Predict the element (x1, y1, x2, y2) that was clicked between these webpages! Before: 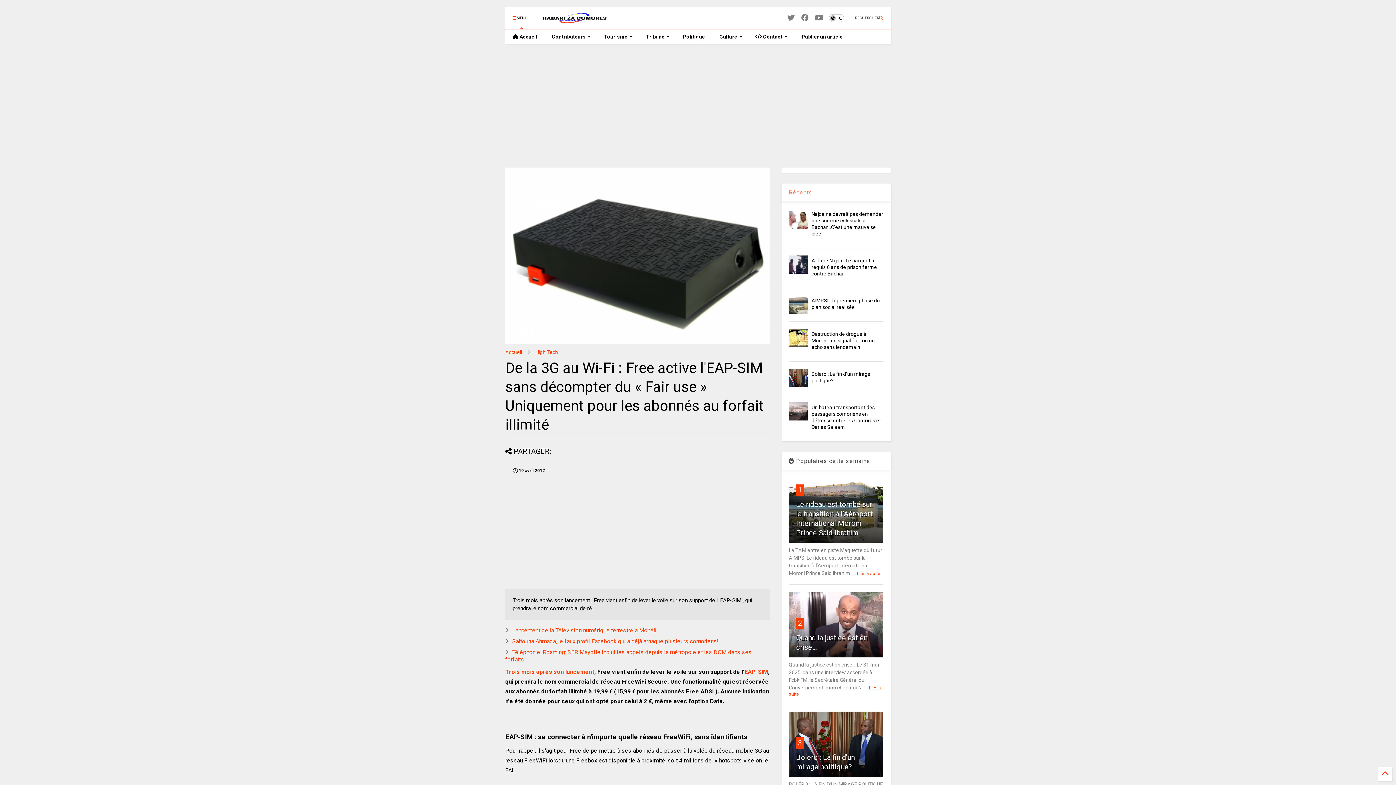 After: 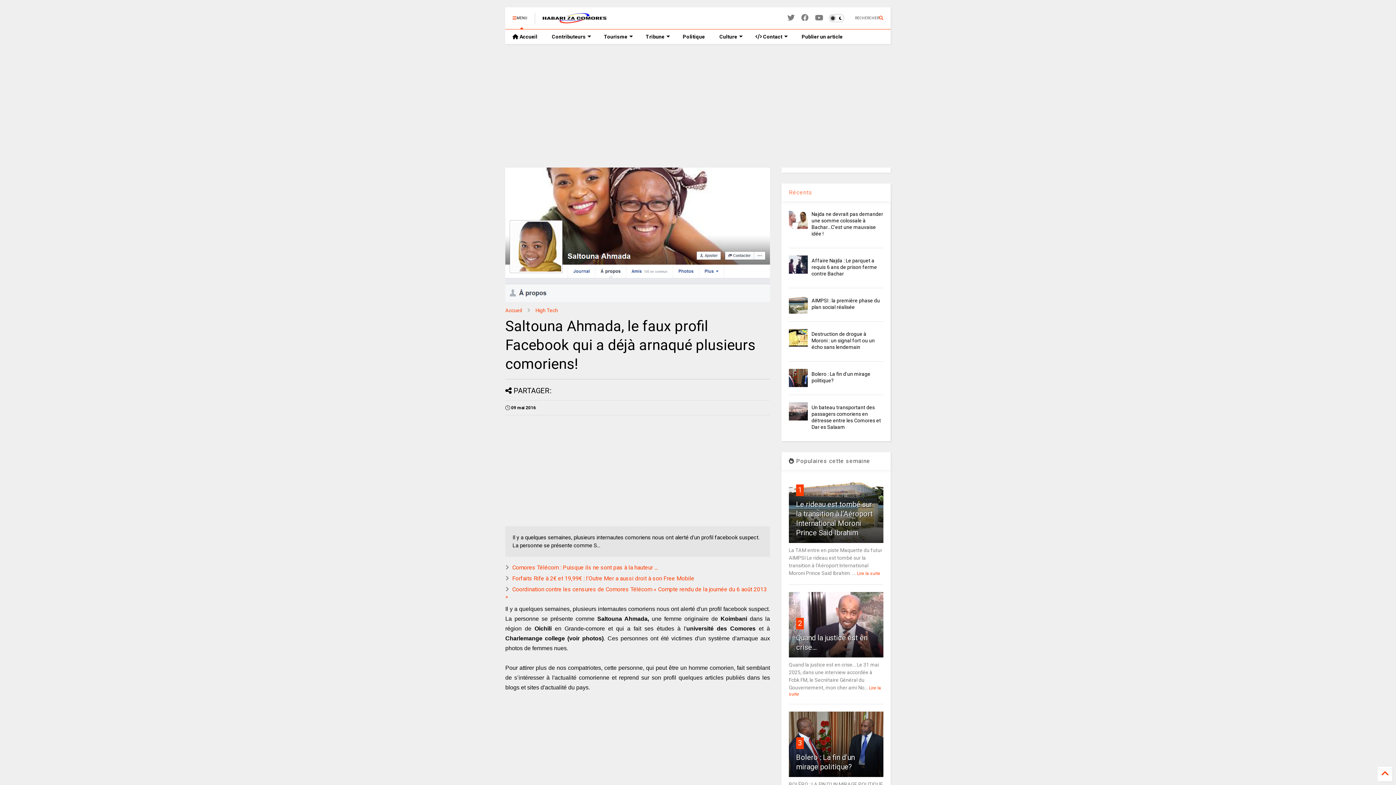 Action: bbox: (512, 638, 718, 644) label: Saltouna Ahmada, le faux profil Facebook qui a déjà arnaqué plusieurs comoriens!